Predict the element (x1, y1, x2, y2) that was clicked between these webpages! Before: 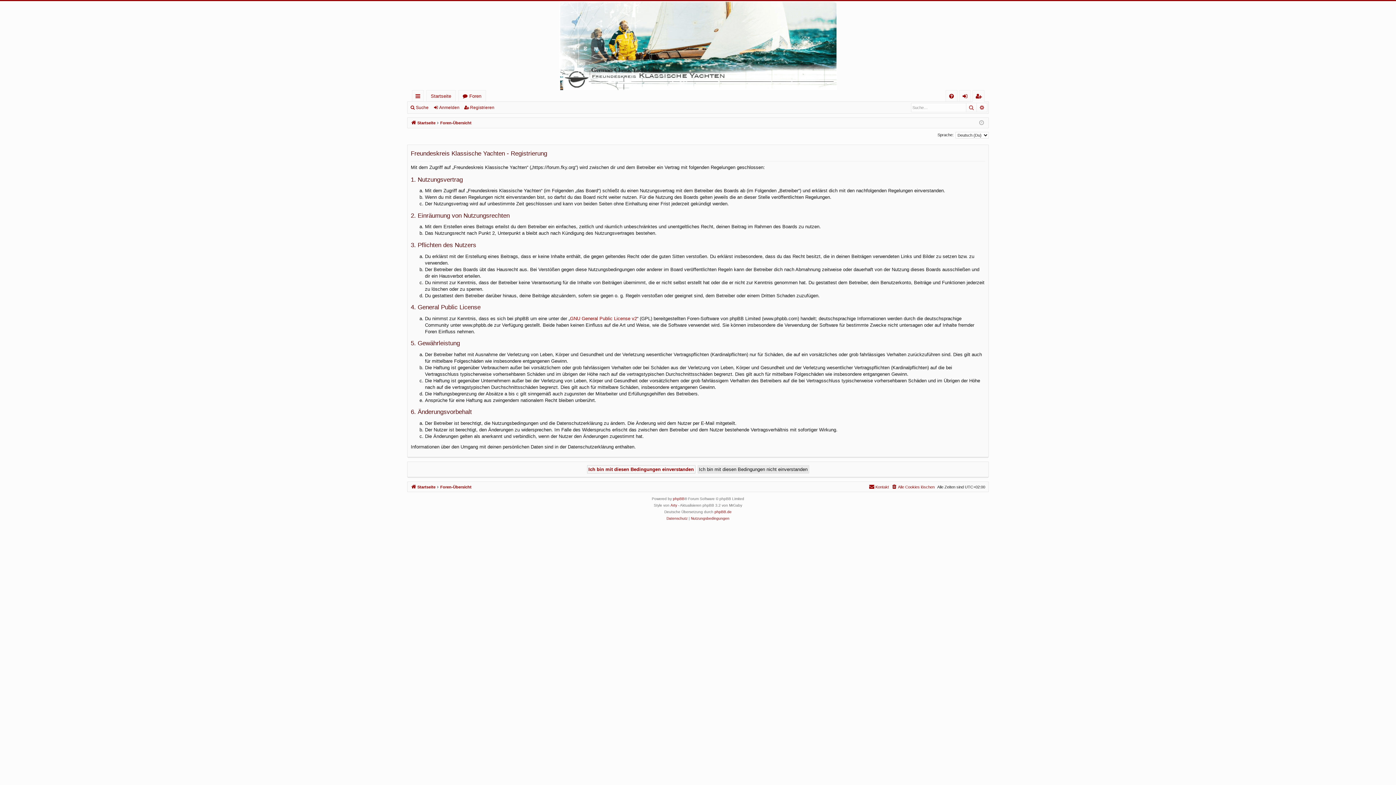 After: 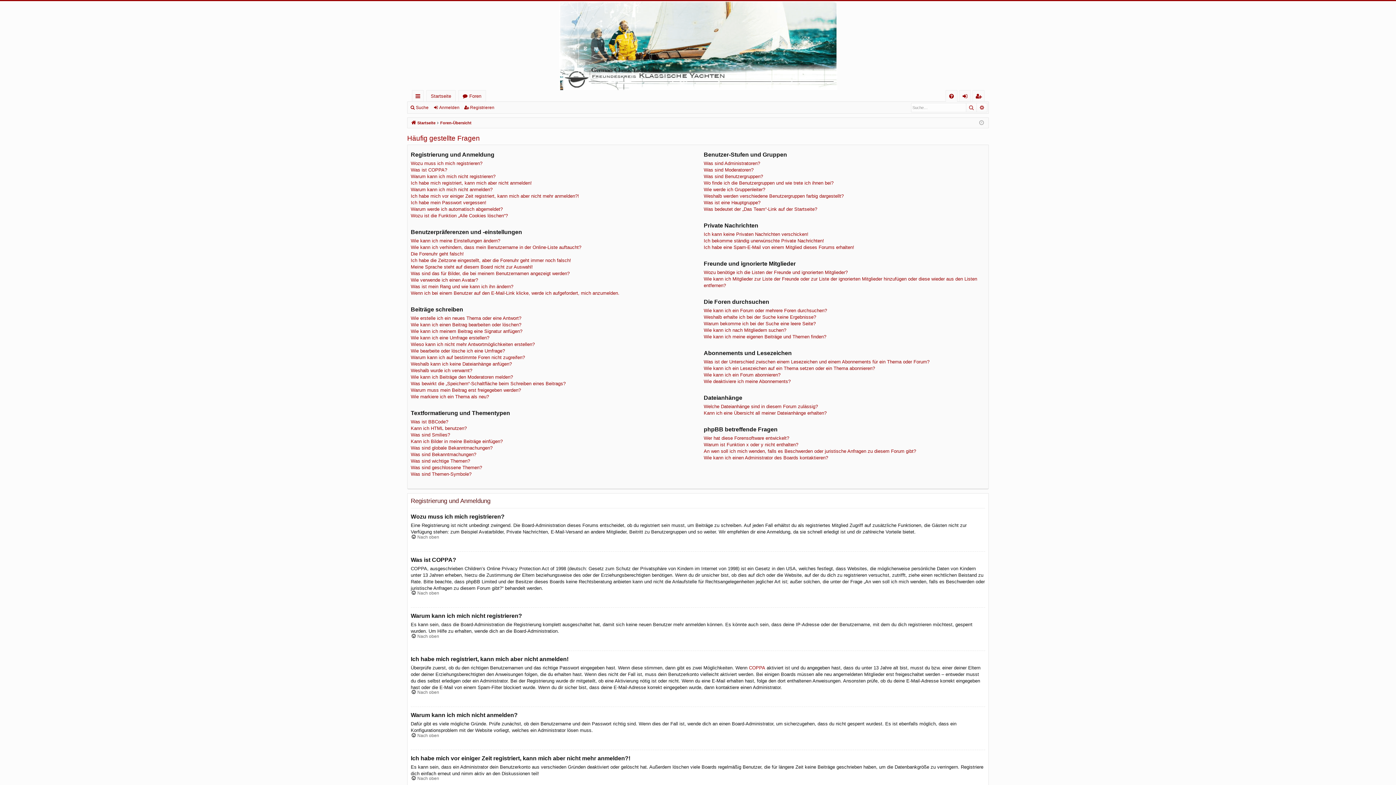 Action: bbox: (946, 90, 957, 101) label: FAQ